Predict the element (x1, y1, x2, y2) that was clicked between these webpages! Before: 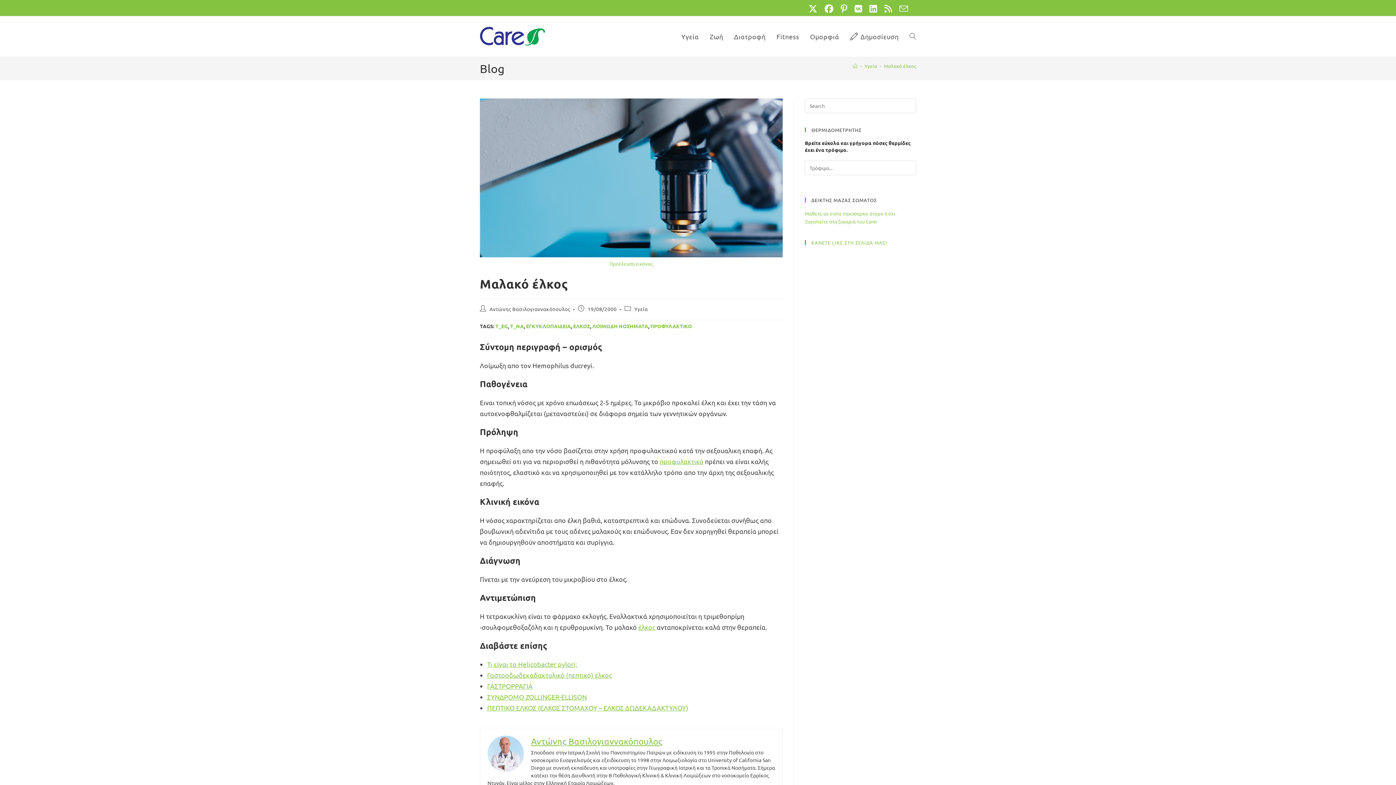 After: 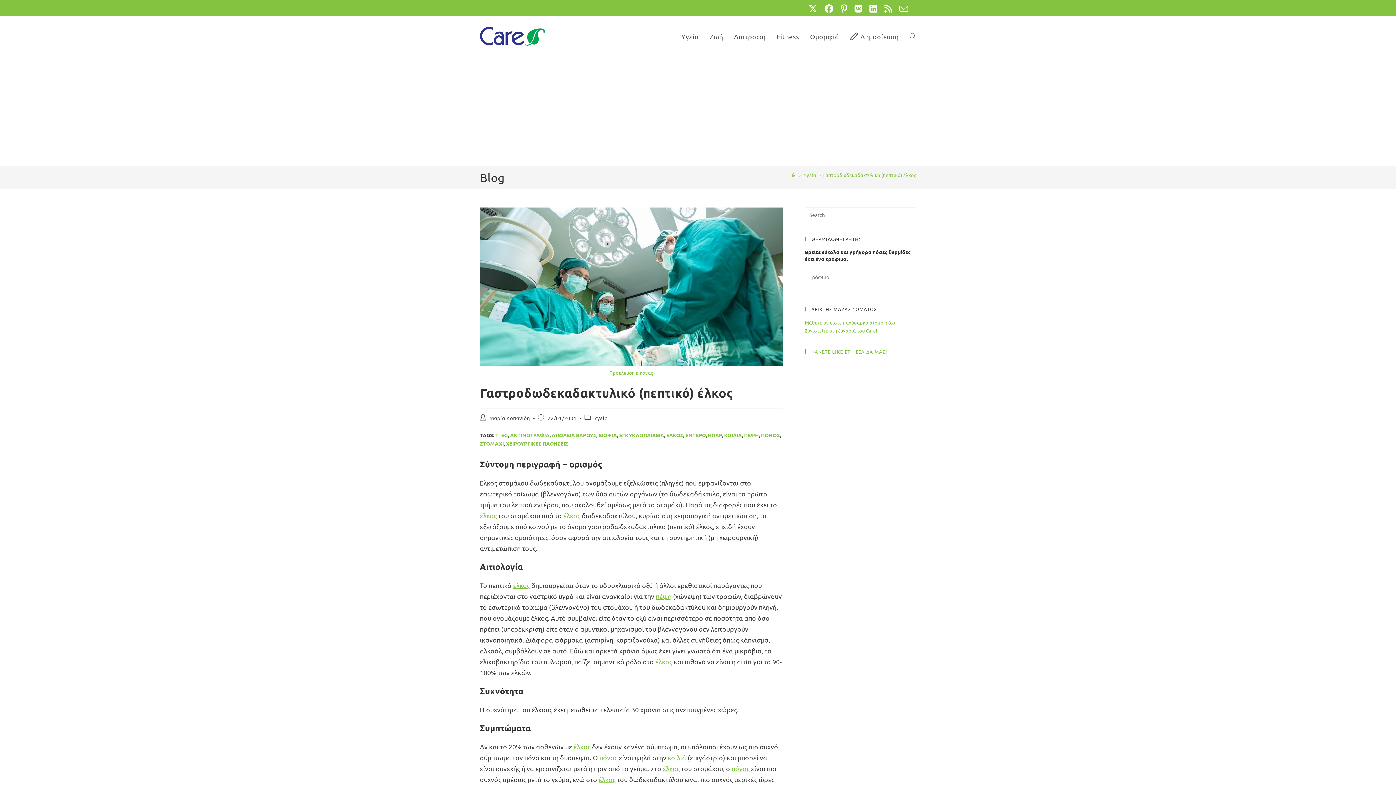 Action: label: Γαστροδωδεκαδακτυλικό (πεπτικό) έλκος bbox: (487, 671, 611, 679)